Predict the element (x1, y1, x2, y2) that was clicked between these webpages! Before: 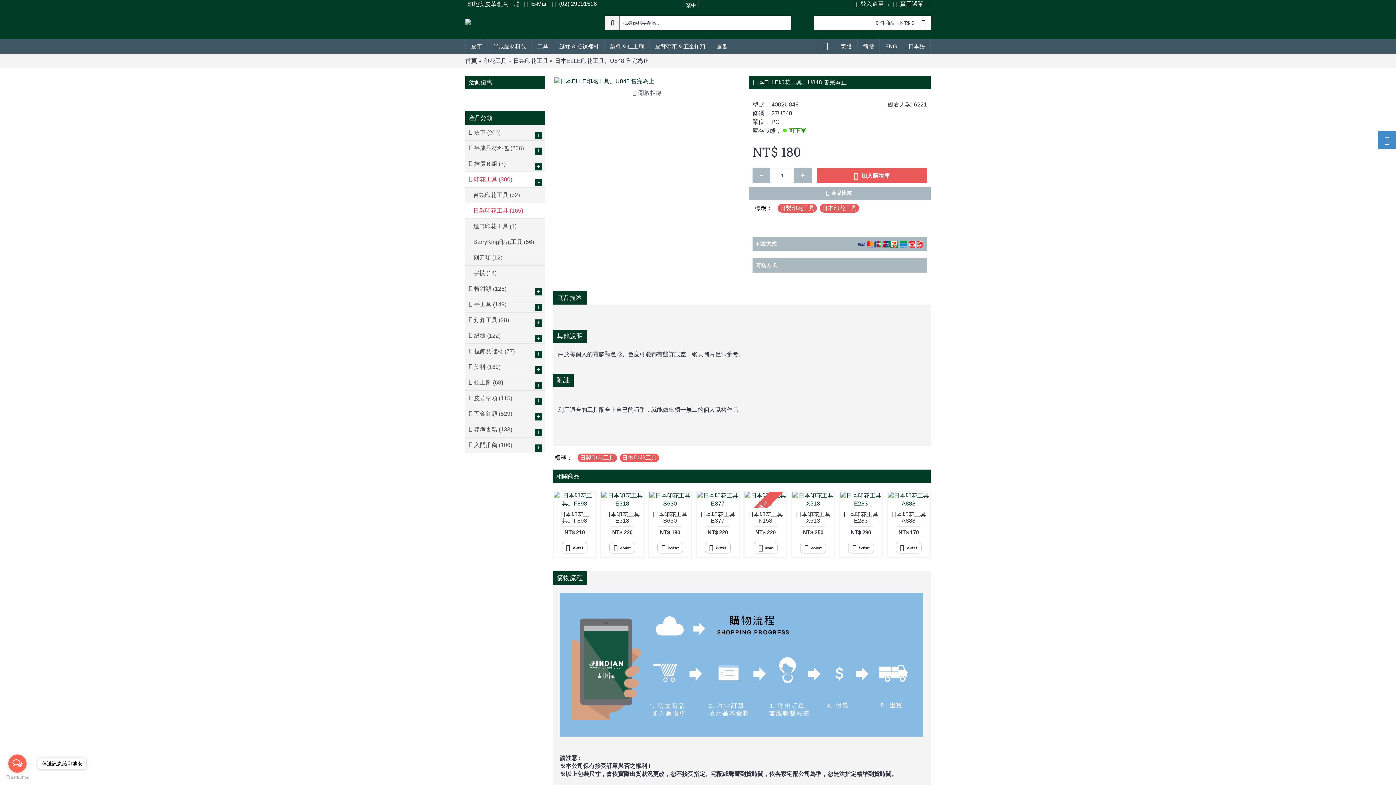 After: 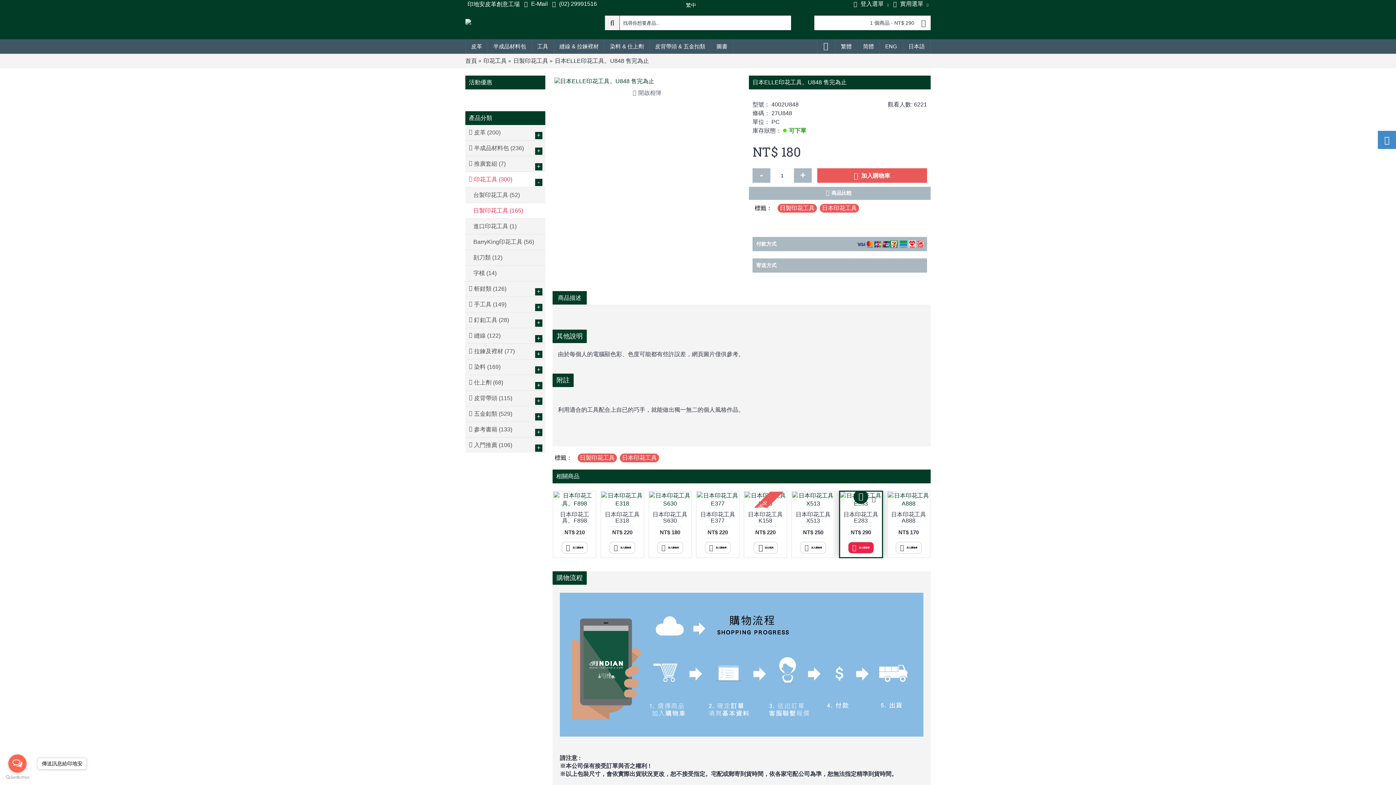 Action: label: 加入購物車 bbox: (848, 542, 874, 553)